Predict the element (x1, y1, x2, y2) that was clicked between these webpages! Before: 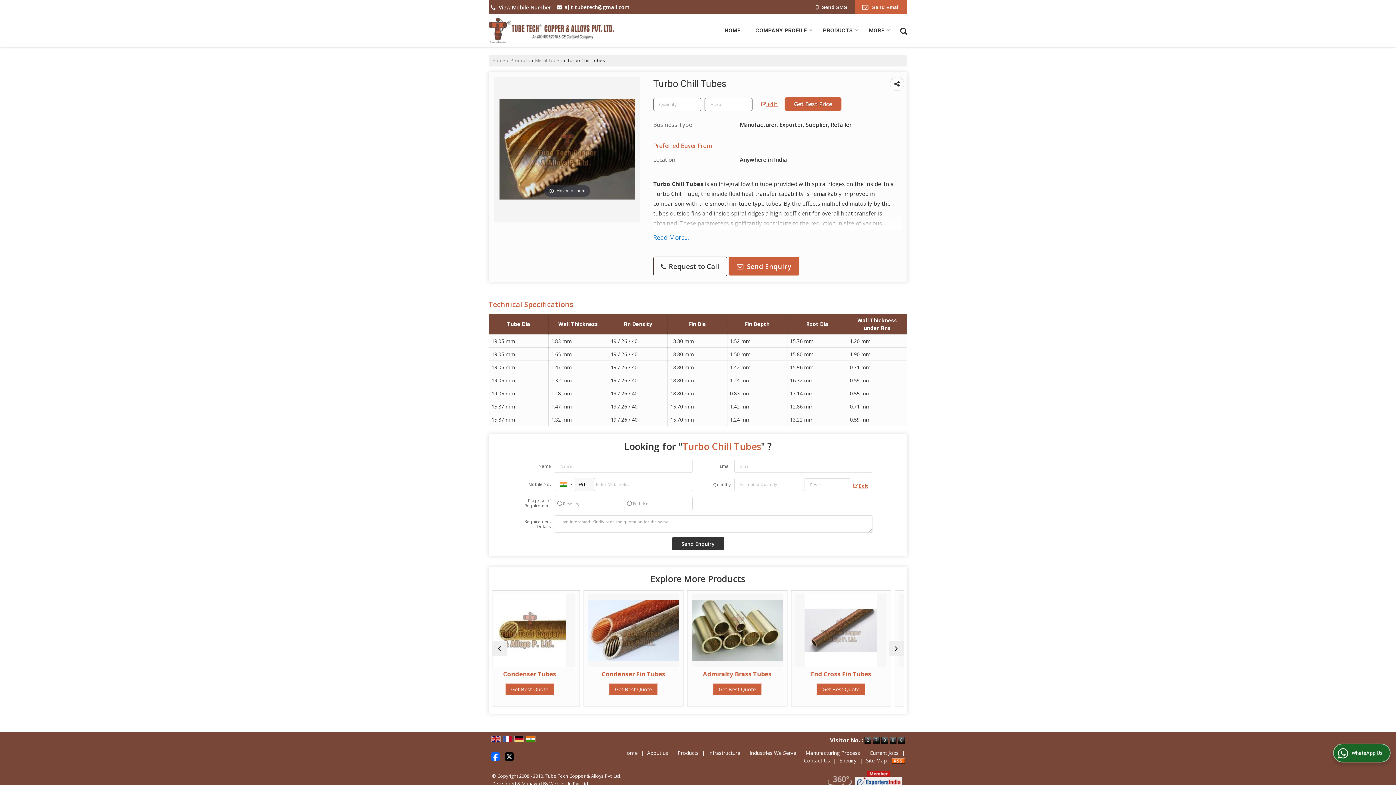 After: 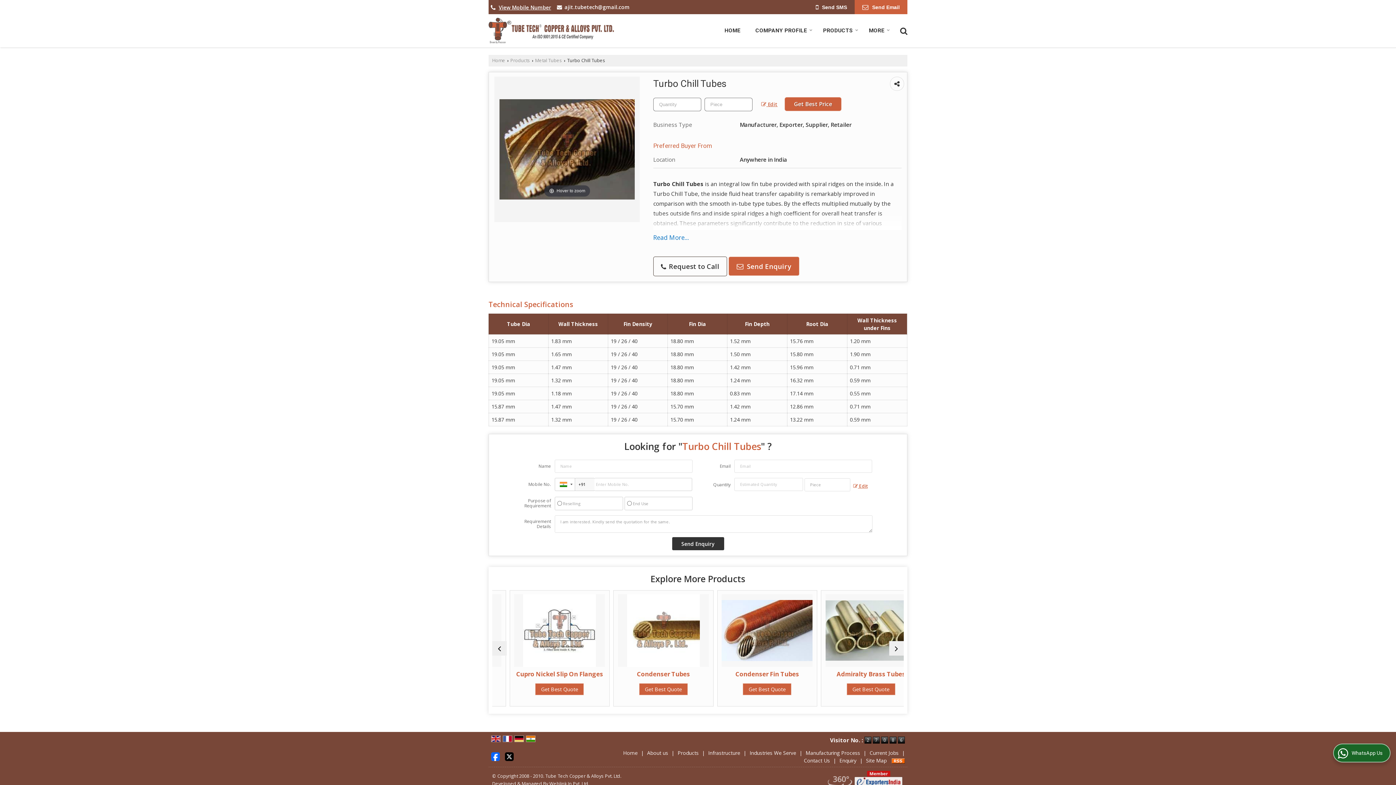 Action: bbox: (514, 735, 524, 742)